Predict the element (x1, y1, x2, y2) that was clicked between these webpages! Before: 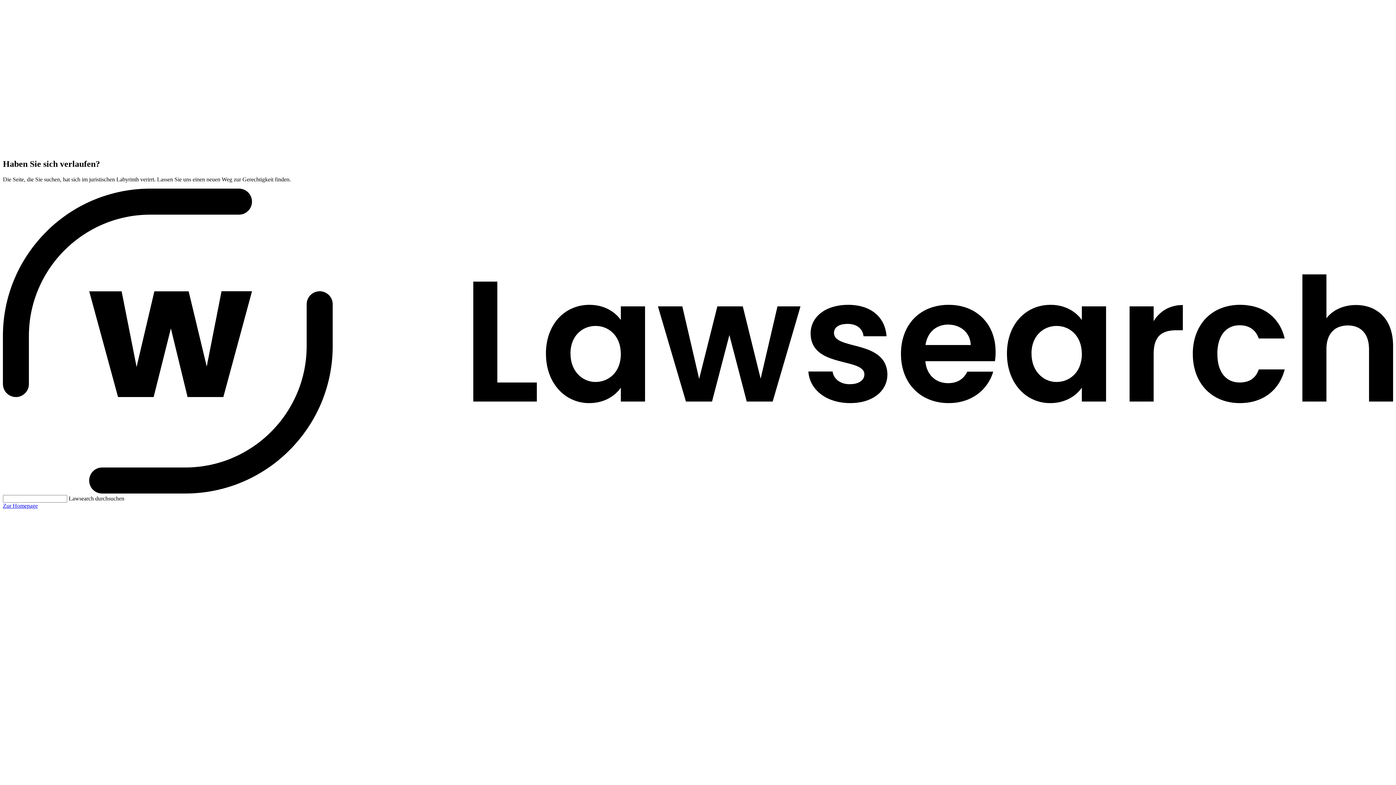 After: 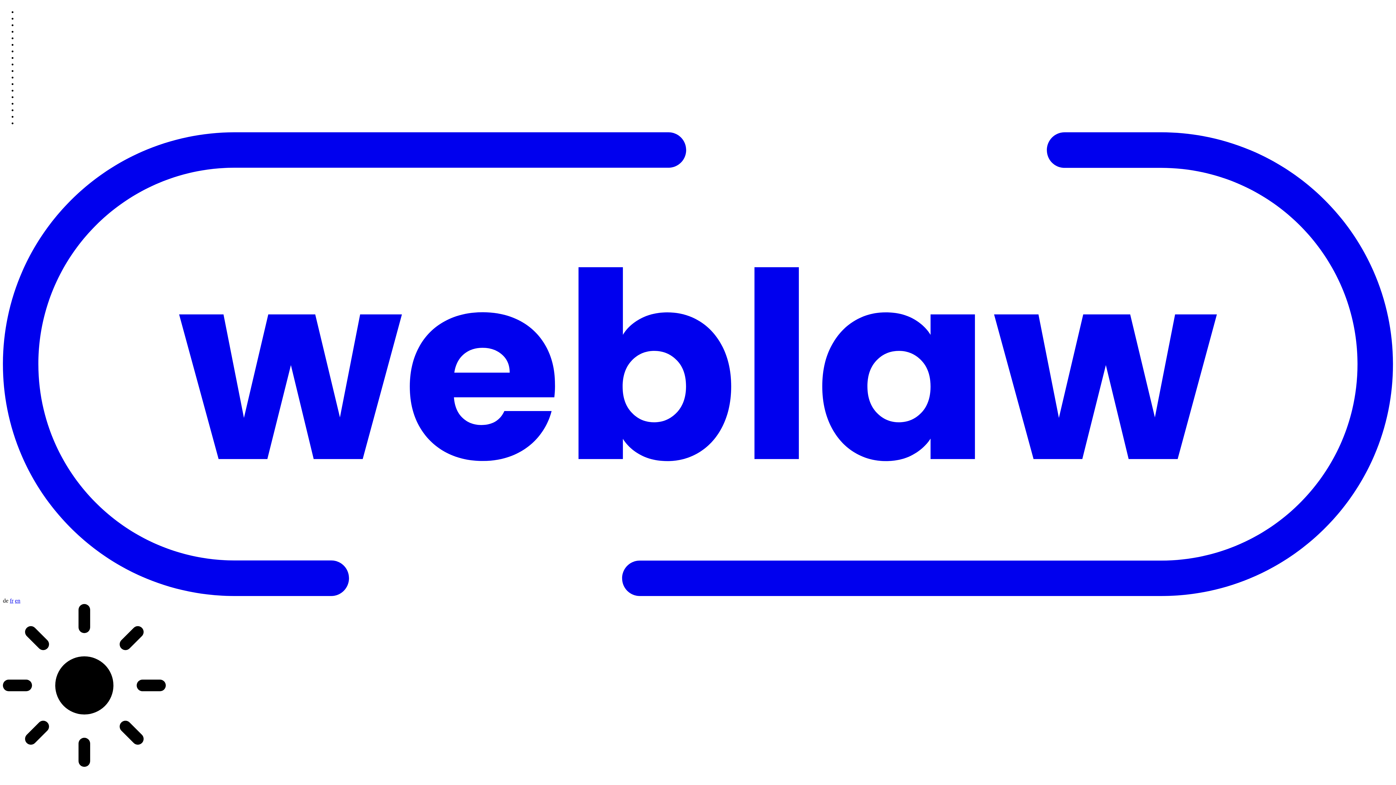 Action: bbox: (2, 502, 37, 508) label: Zur Homepage